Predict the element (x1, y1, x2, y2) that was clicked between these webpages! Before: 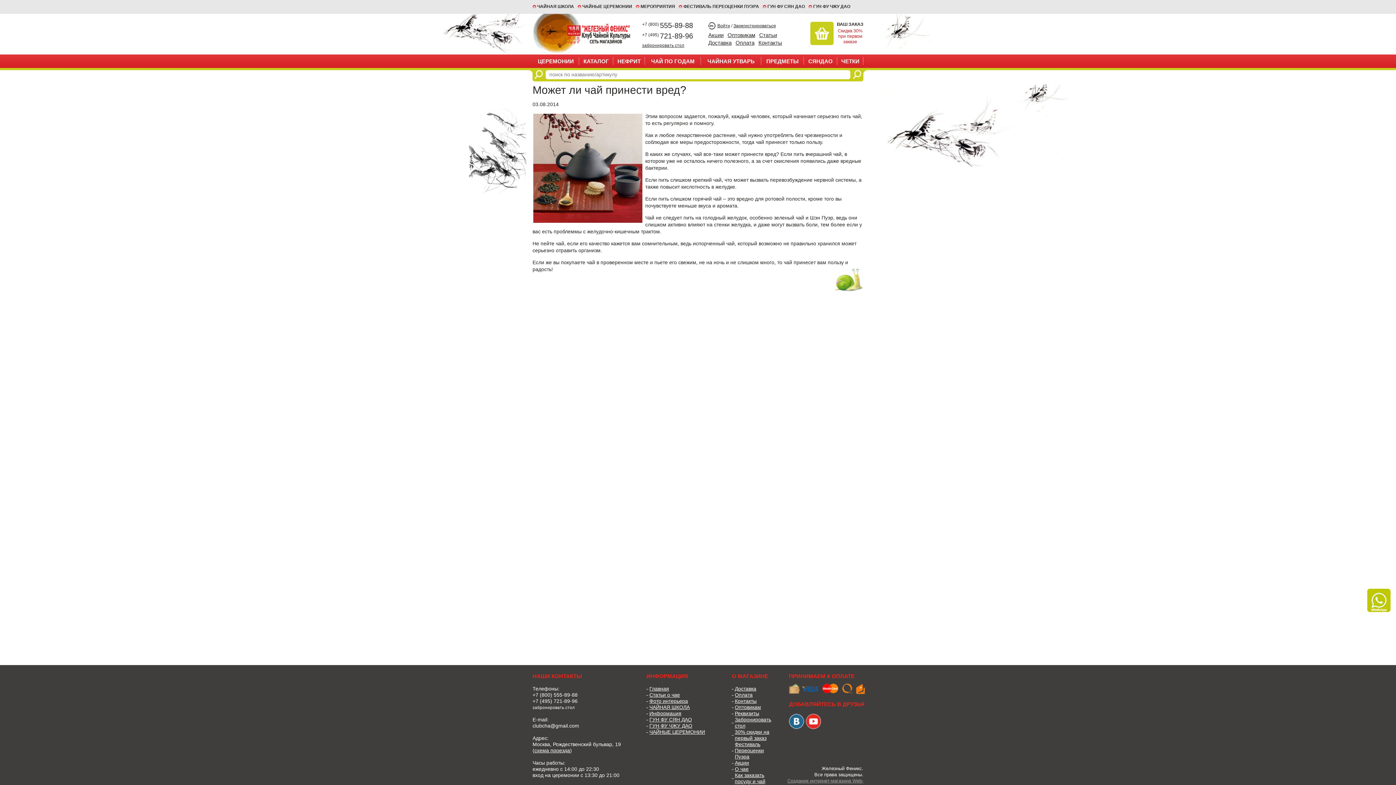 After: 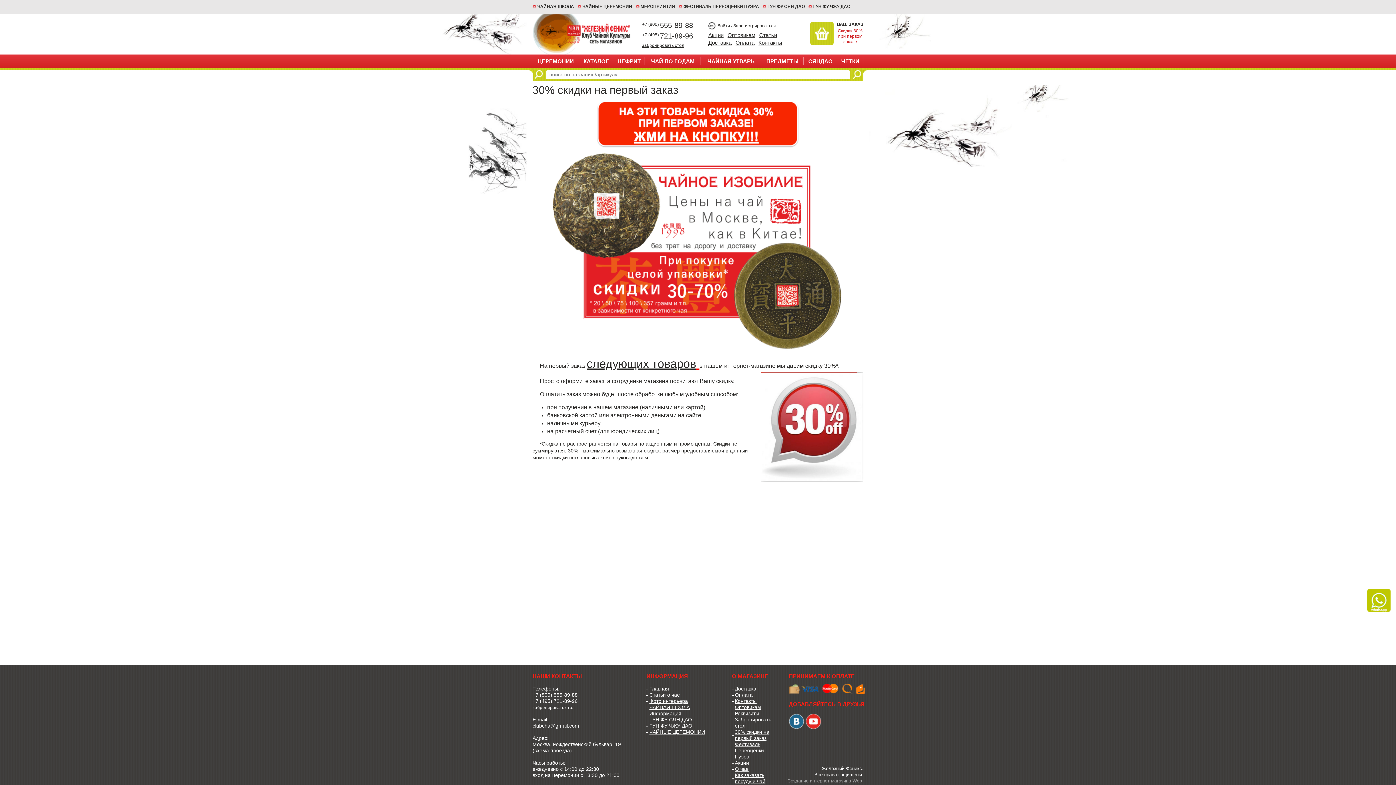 Action: label: Скидка 30%
при первом
заказе bbox: (837, 28, 862, 44)